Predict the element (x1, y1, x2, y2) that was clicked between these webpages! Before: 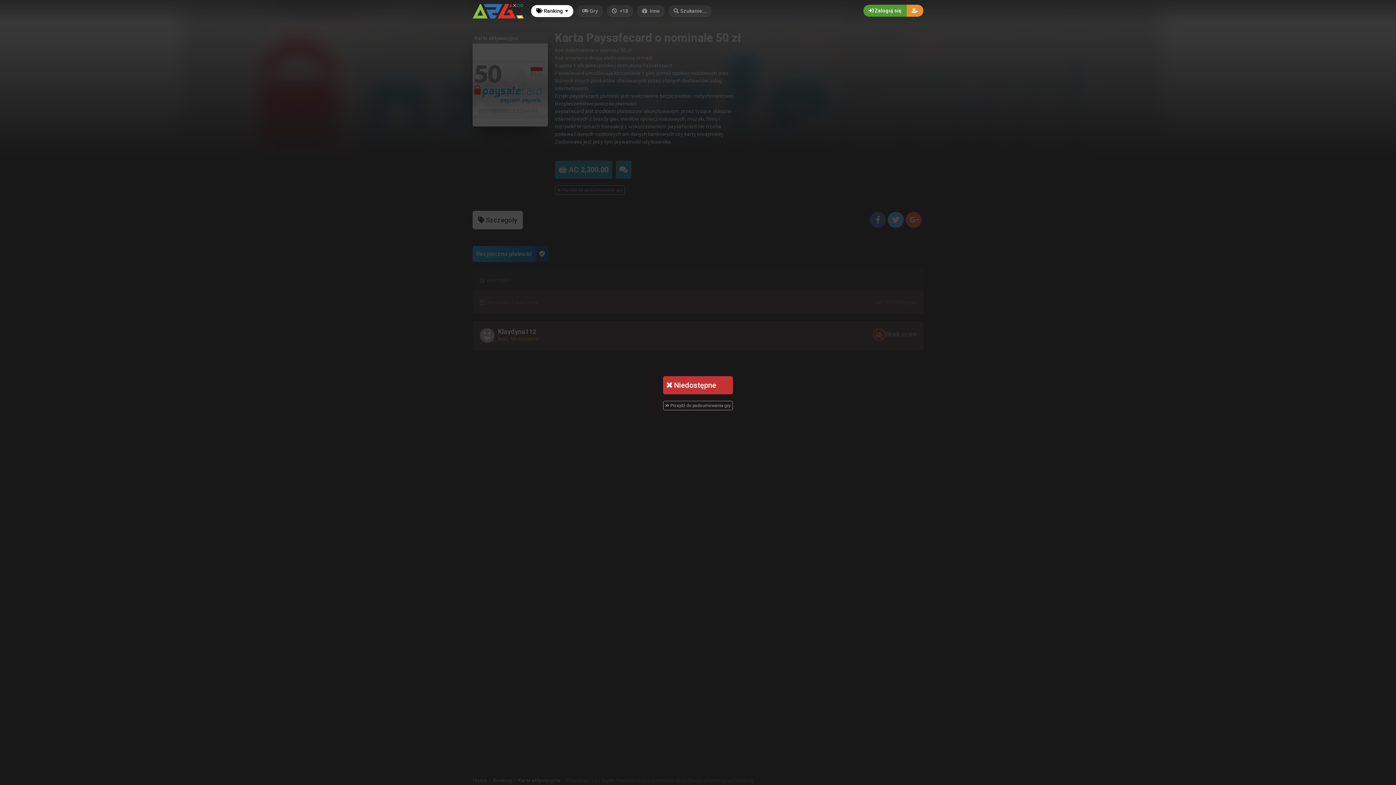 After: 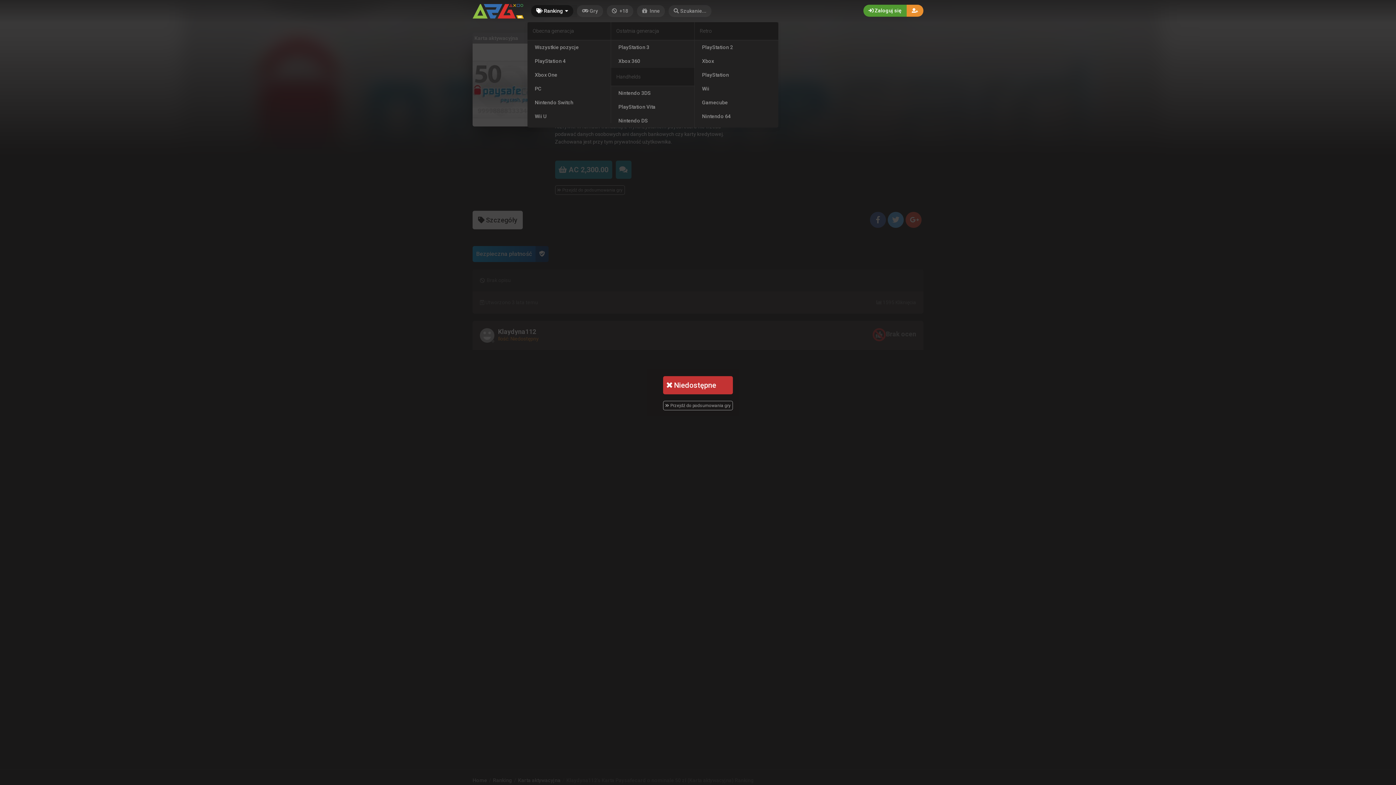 Action: bbox: (531, 5, 573, 17) label:  Ranking